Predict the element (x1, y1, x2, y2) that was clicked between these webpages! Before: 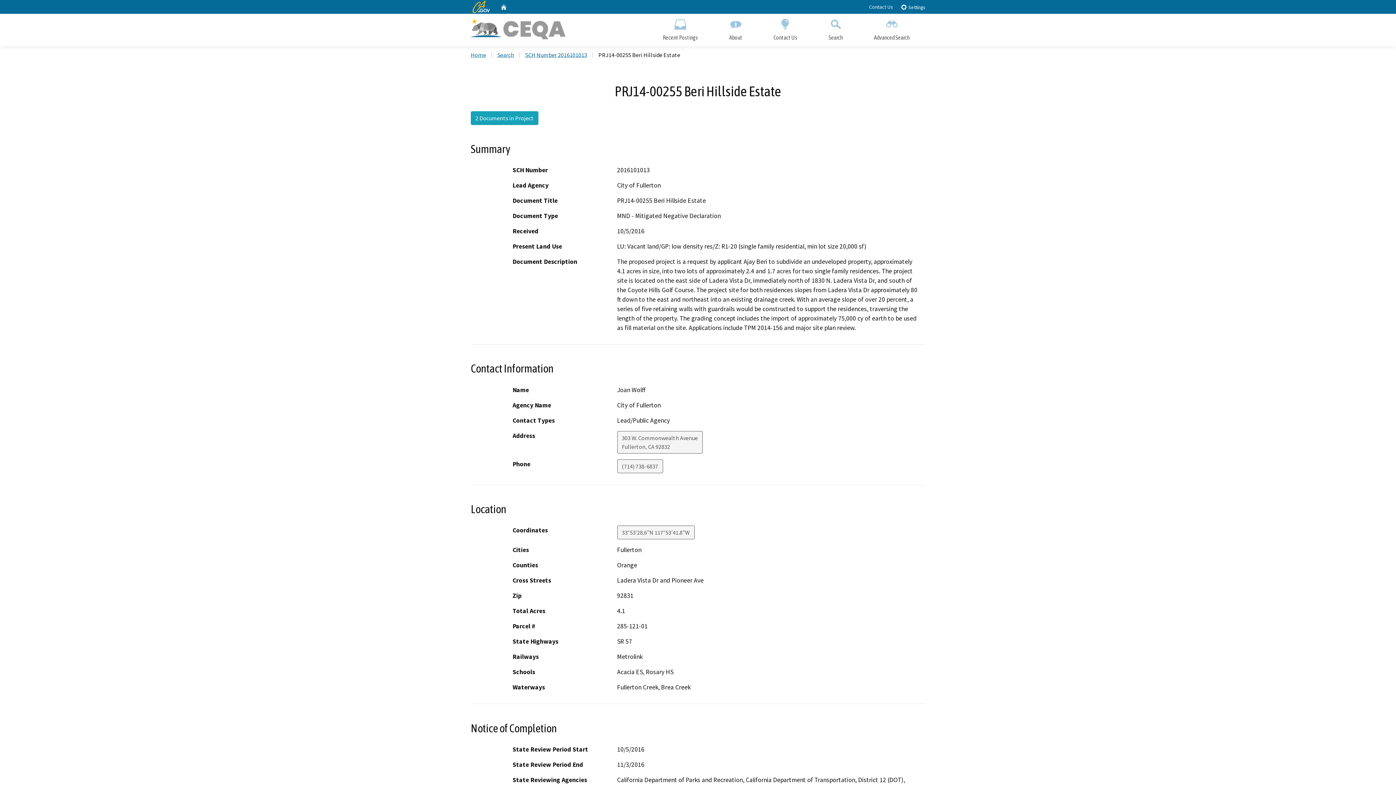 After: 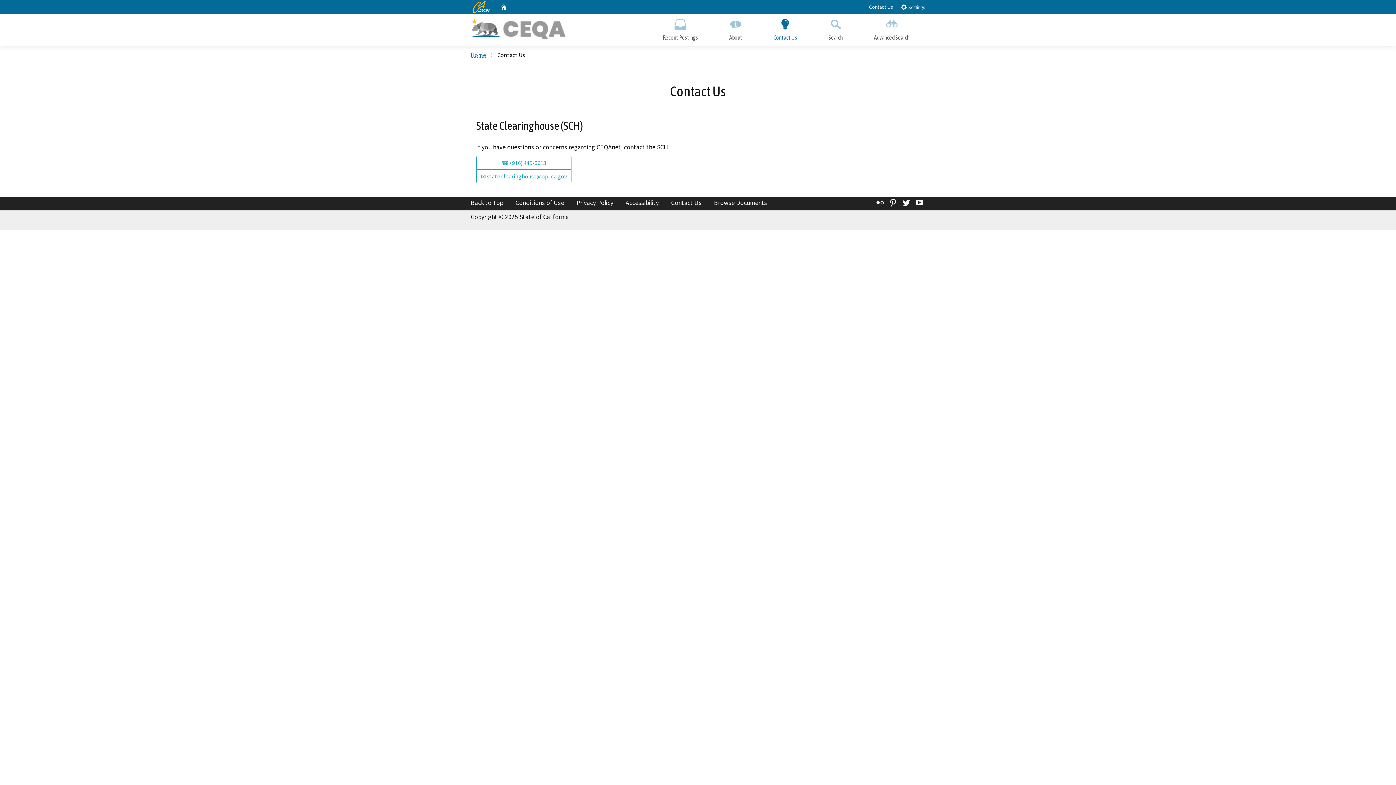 Action: label: Contact Us bbox: (869, 3, 893, 10)